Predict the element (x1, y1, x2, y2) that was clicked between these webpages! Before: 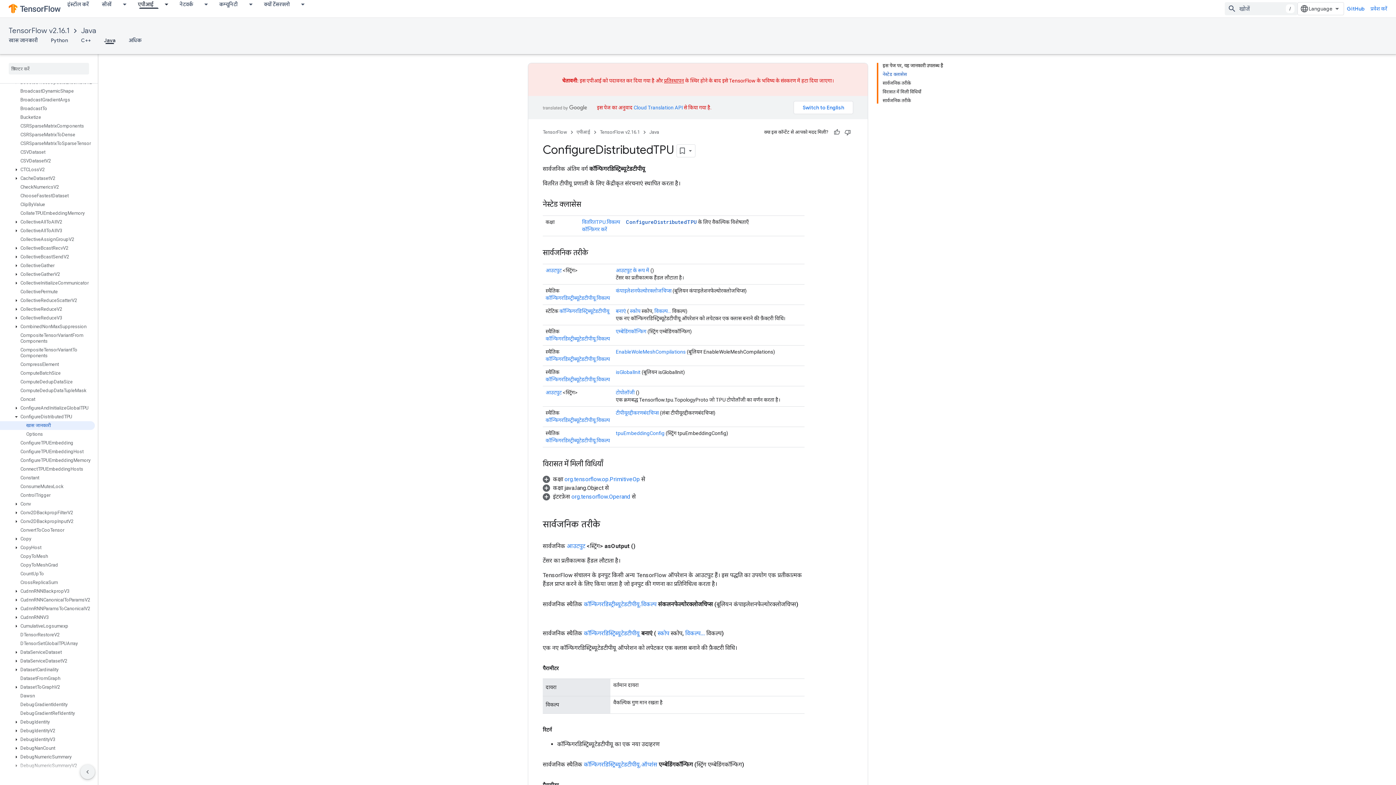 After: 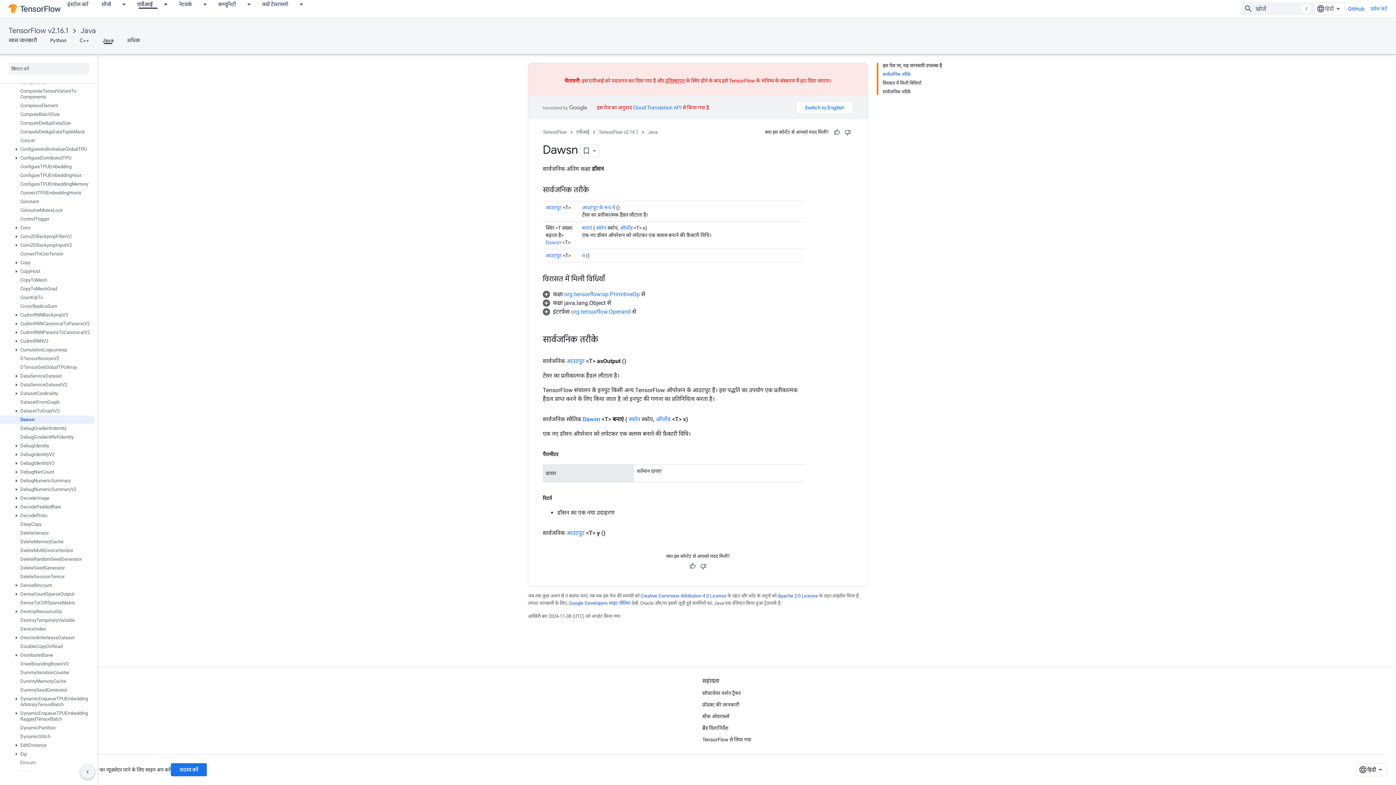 Action: bbox: (0, 692, 94, 700) label: Dawsn